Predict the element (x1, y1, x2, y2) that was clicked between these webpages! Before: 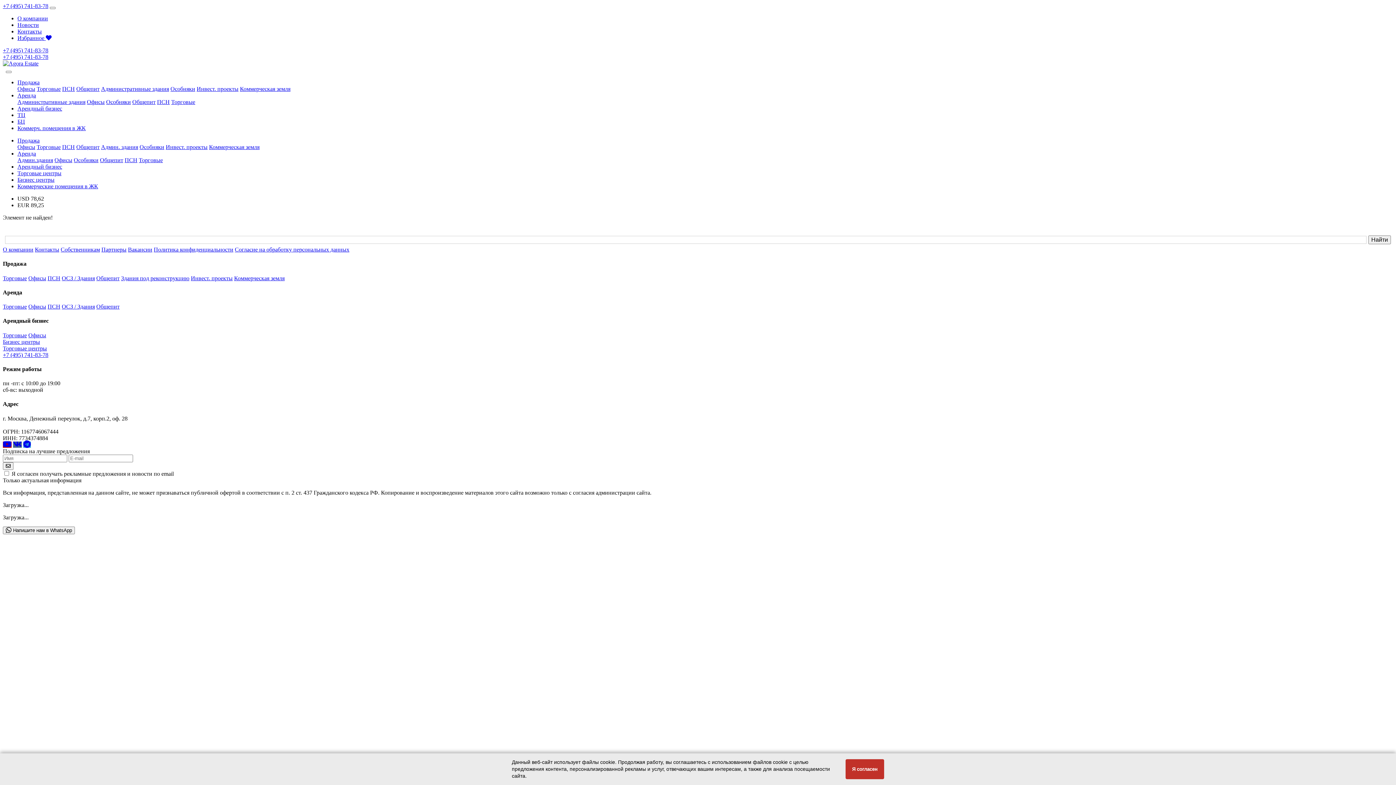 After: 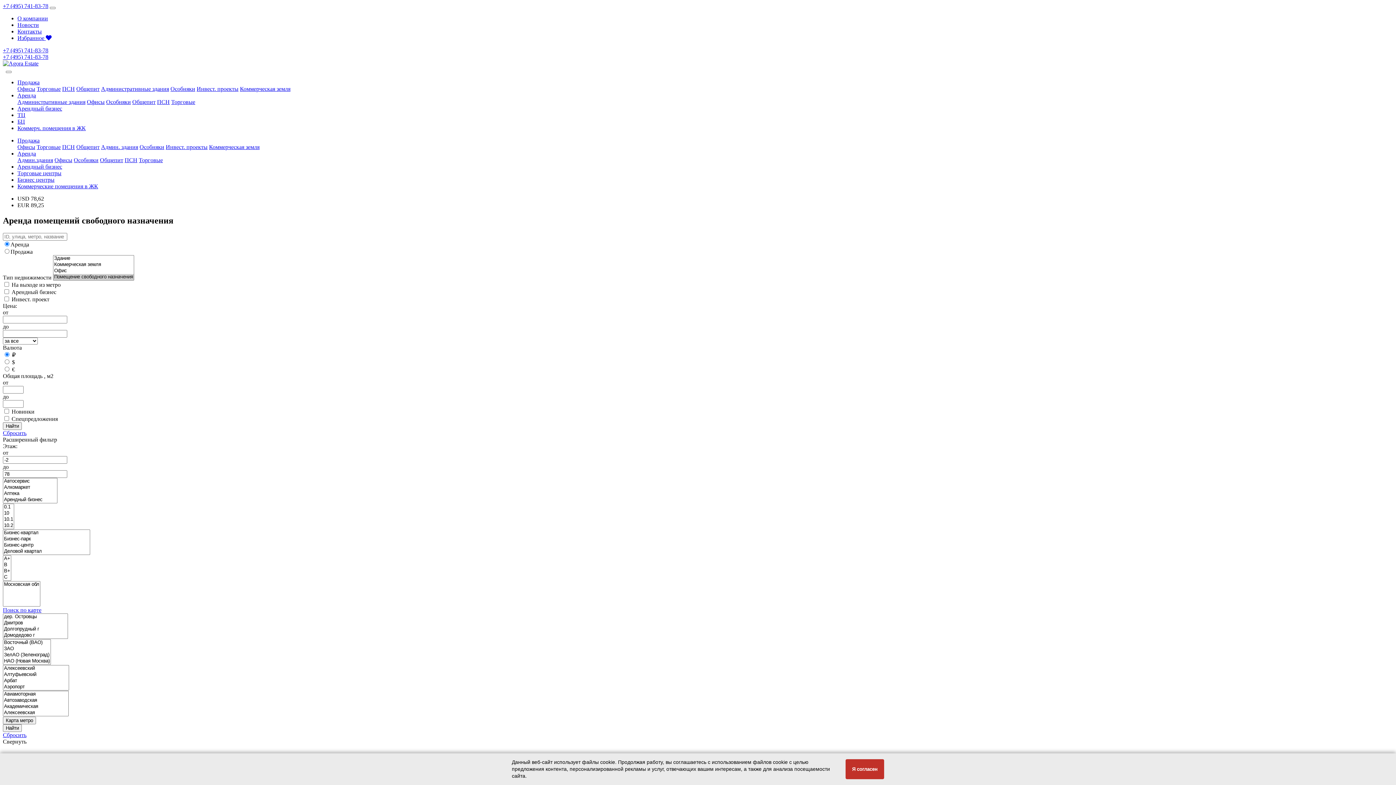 Action: bbox: (157, 98, 169, 105) label: ПСН